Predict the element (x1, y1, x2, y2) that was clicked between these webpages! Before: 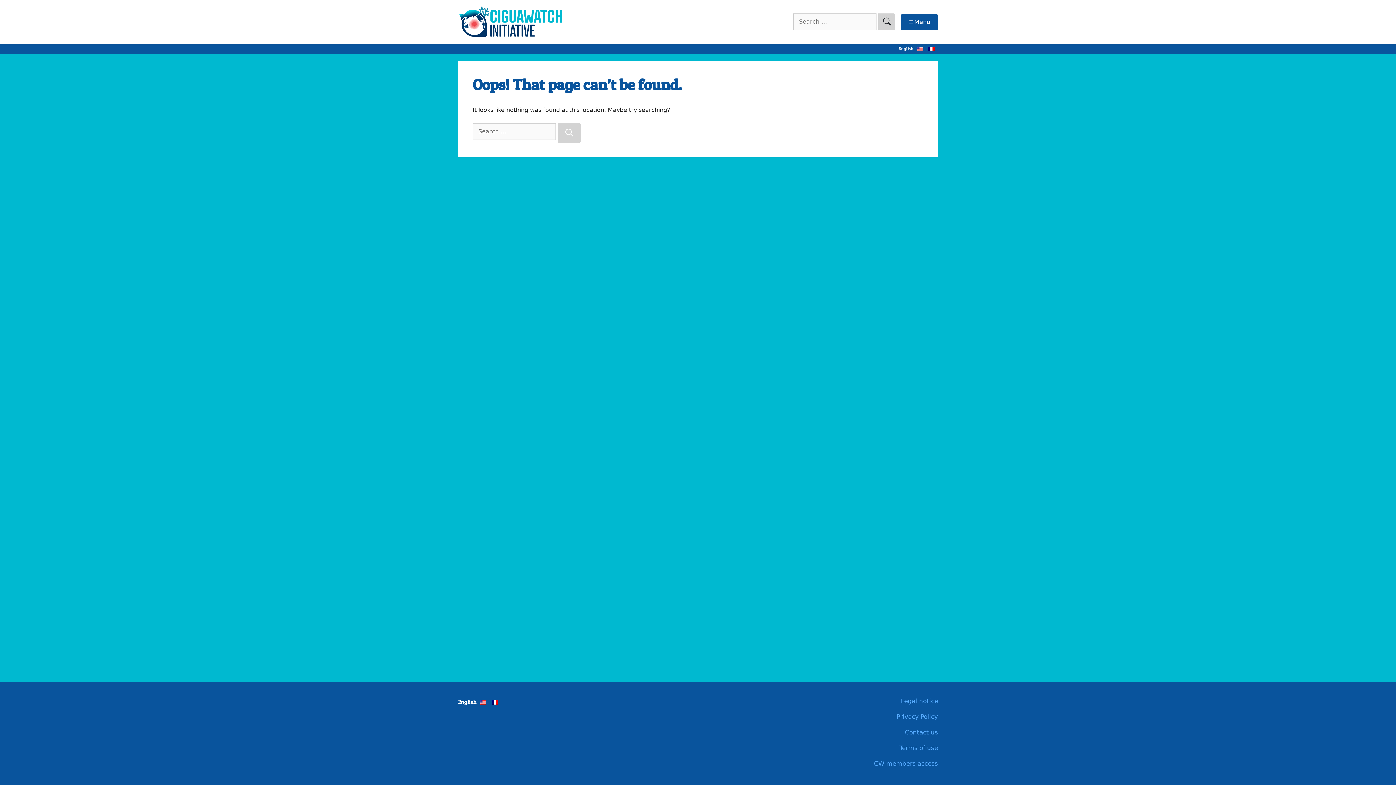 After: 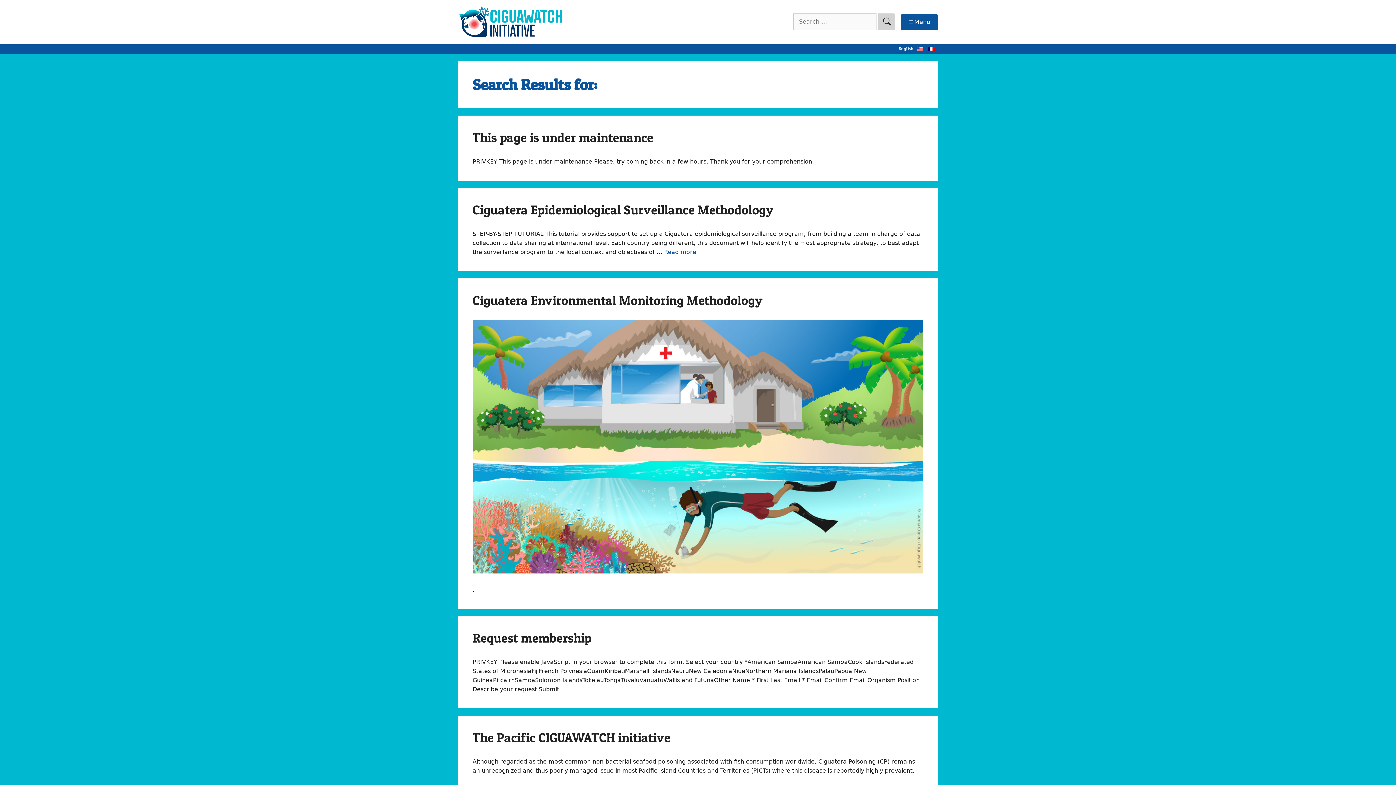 Action: bbox: (557, 123, 580, 142) label: Search